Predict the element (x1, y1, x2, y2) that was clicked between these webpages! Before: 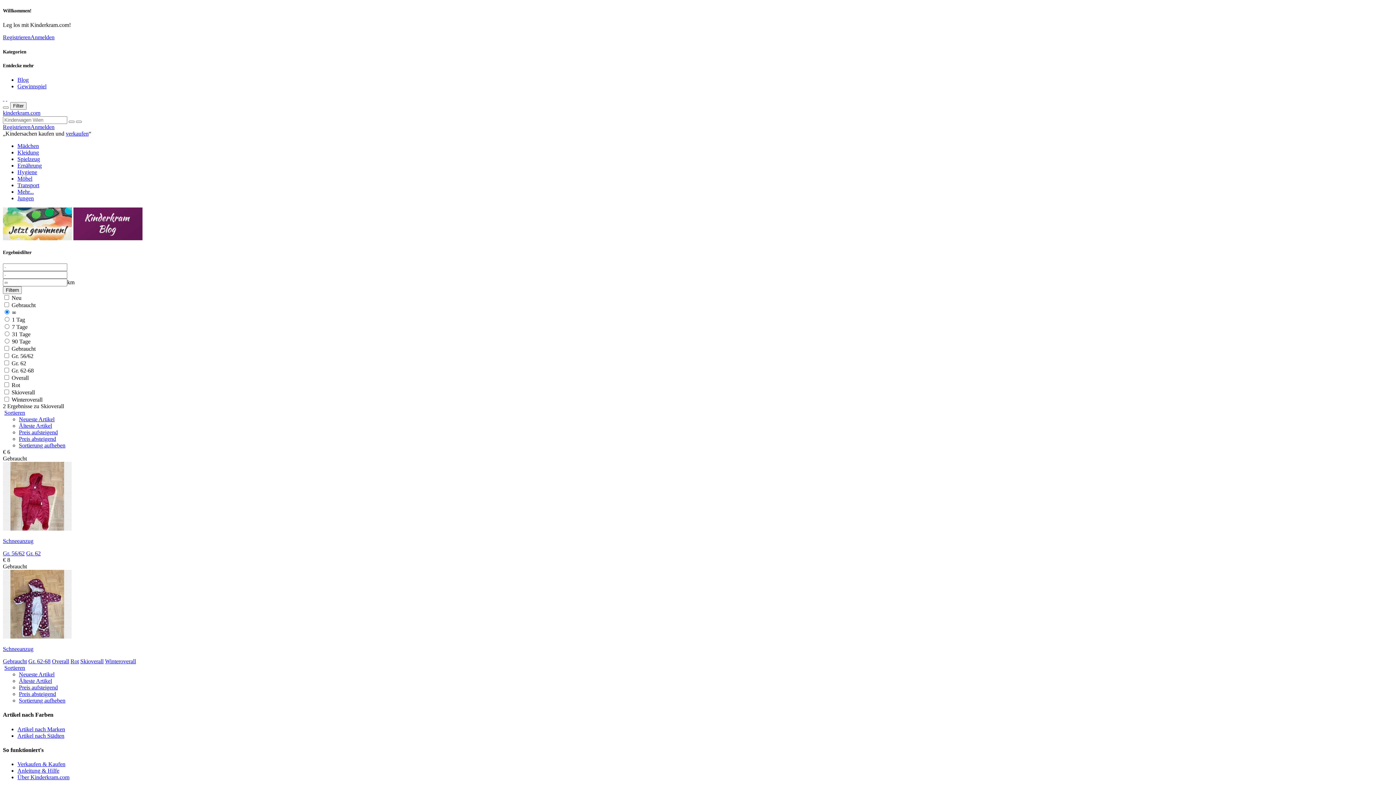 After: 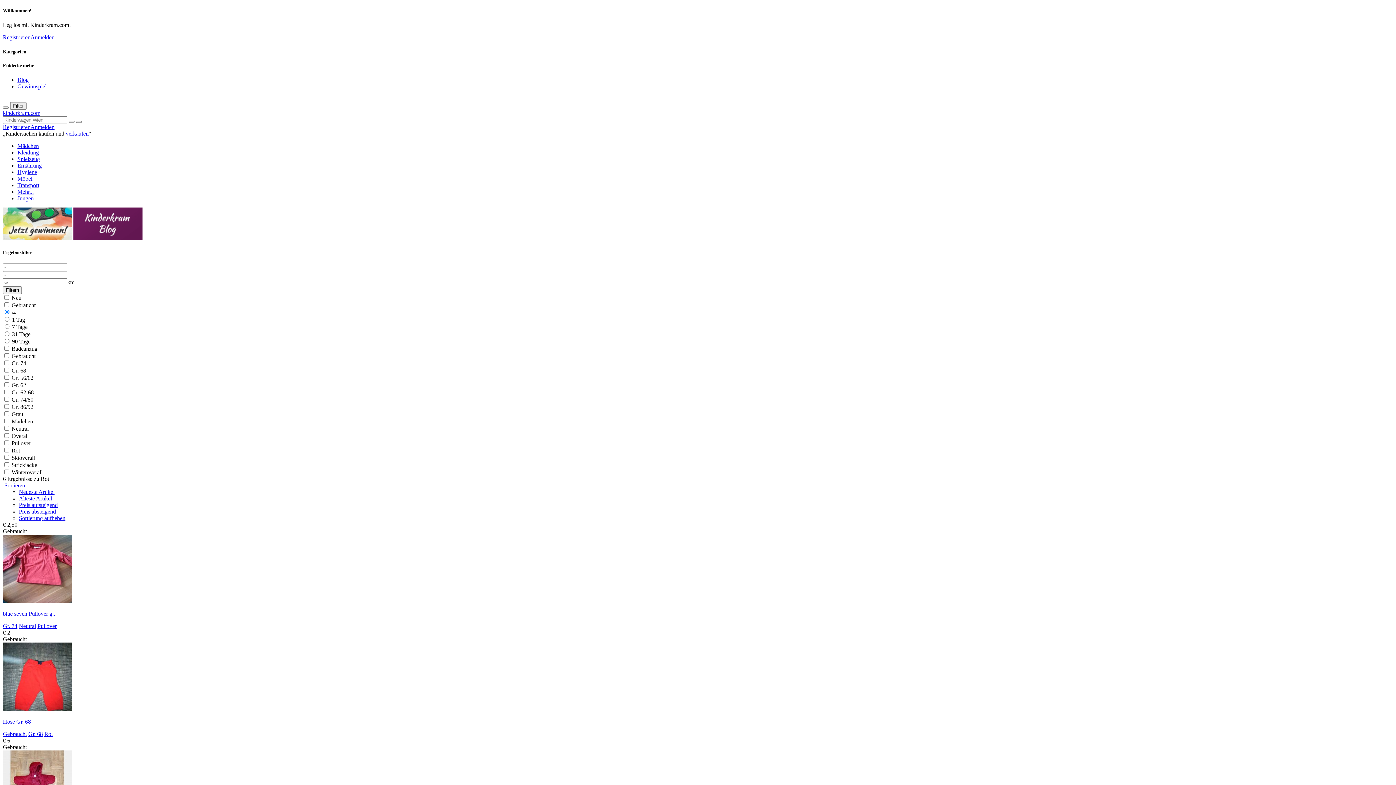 Action: label: Rot bbox: (70, 658, 78, 664)